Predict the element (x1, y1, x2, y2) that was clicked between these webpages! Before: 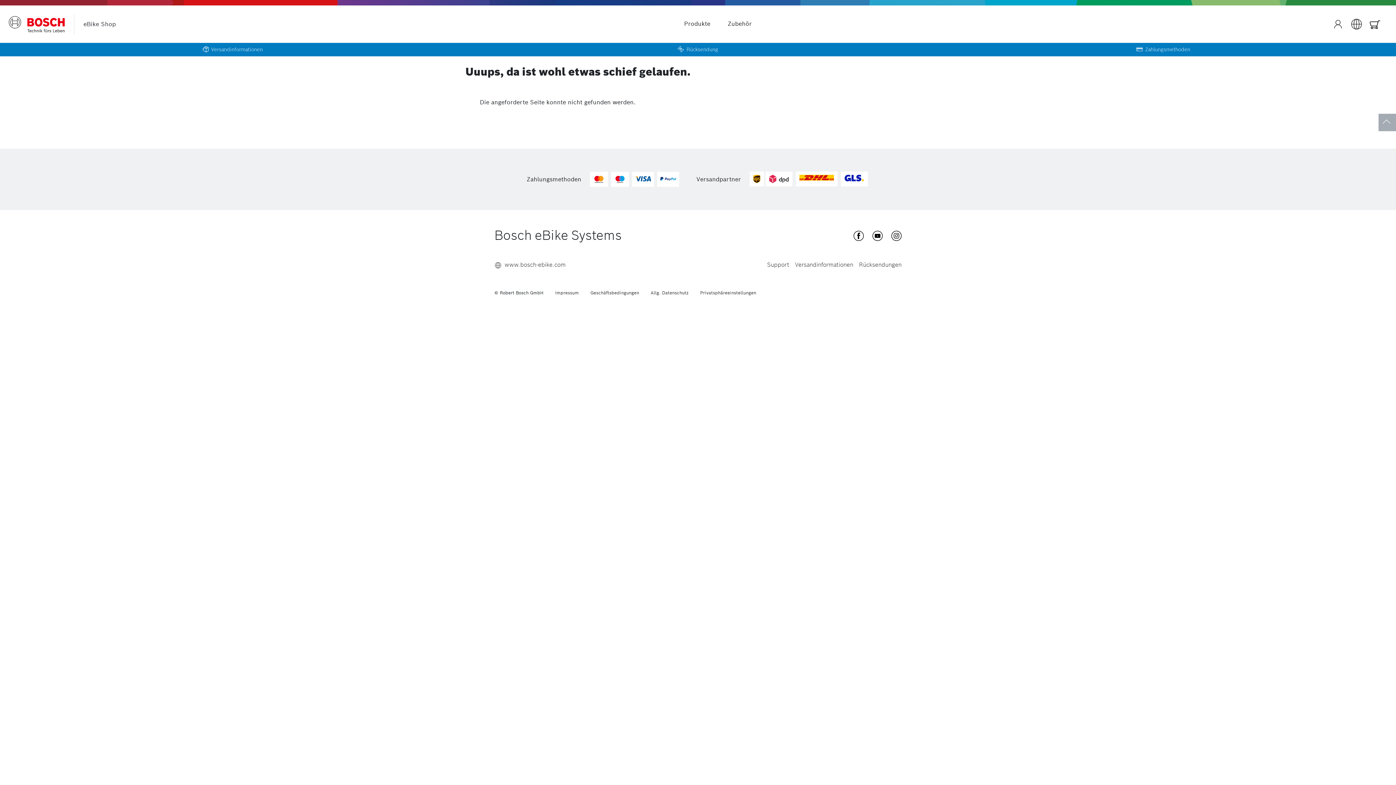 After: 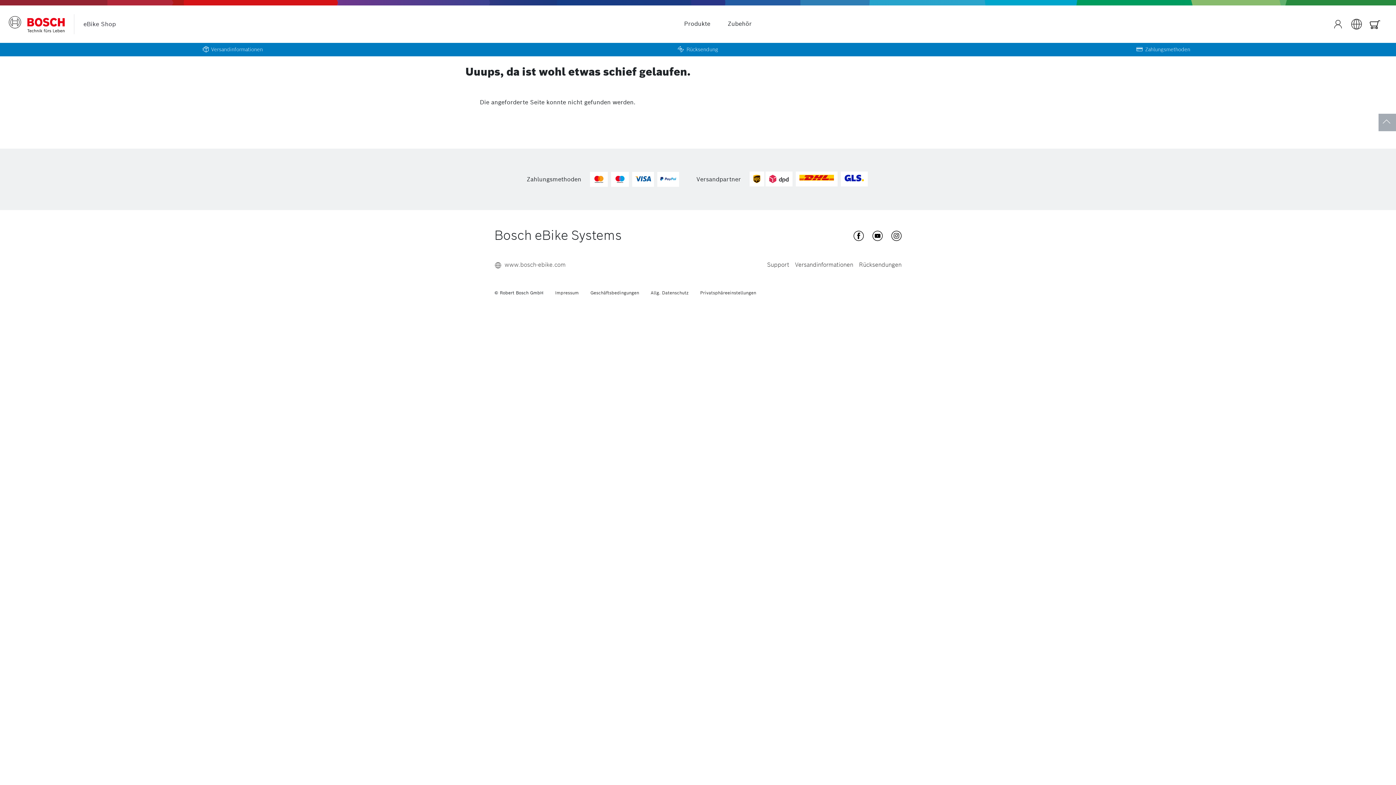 Action: bbox: (504, 261, 565, 268) label: www.bosch-ebike.com